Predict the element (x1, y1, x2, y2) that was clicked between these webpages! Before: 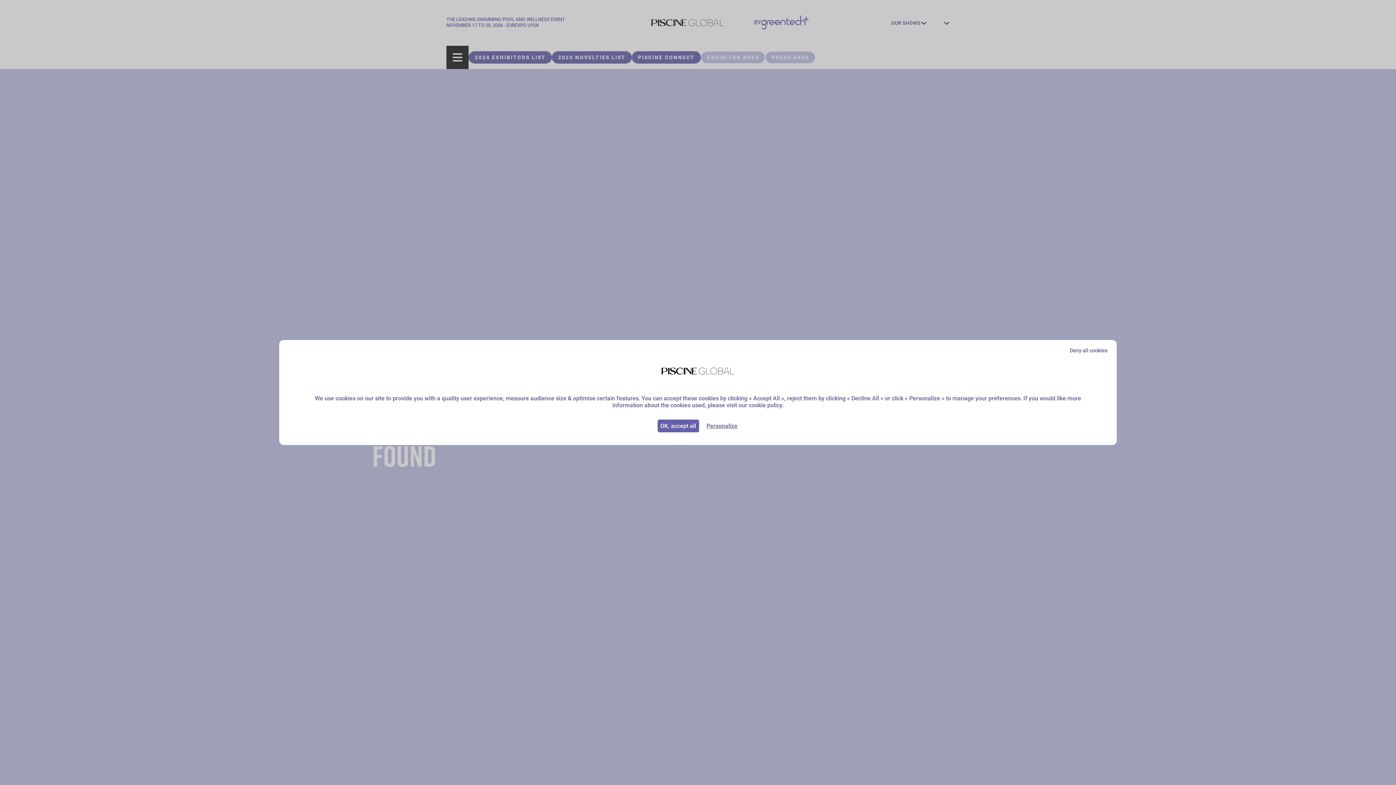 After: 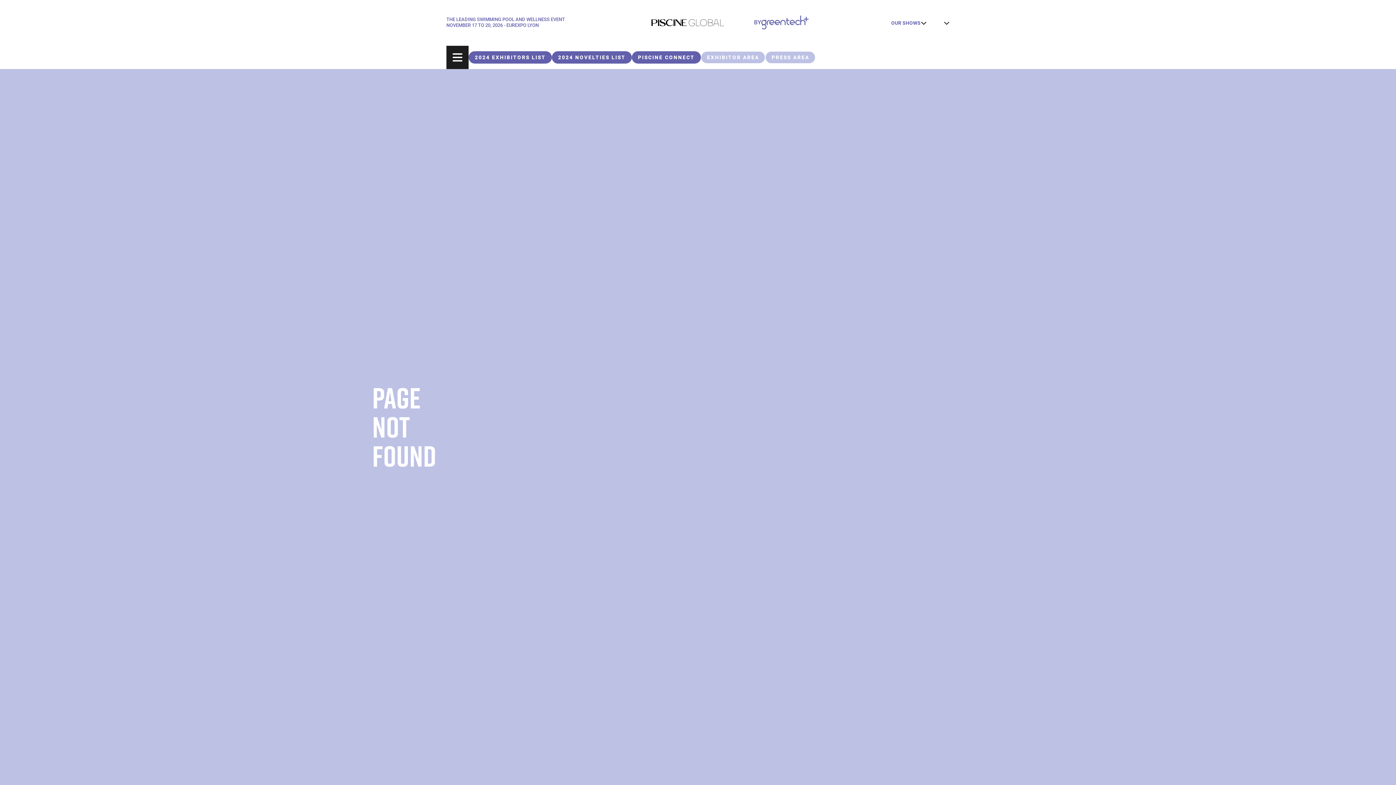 Action: label: Cookies : OK, accept all bbox: (657, 419, 699, 432)